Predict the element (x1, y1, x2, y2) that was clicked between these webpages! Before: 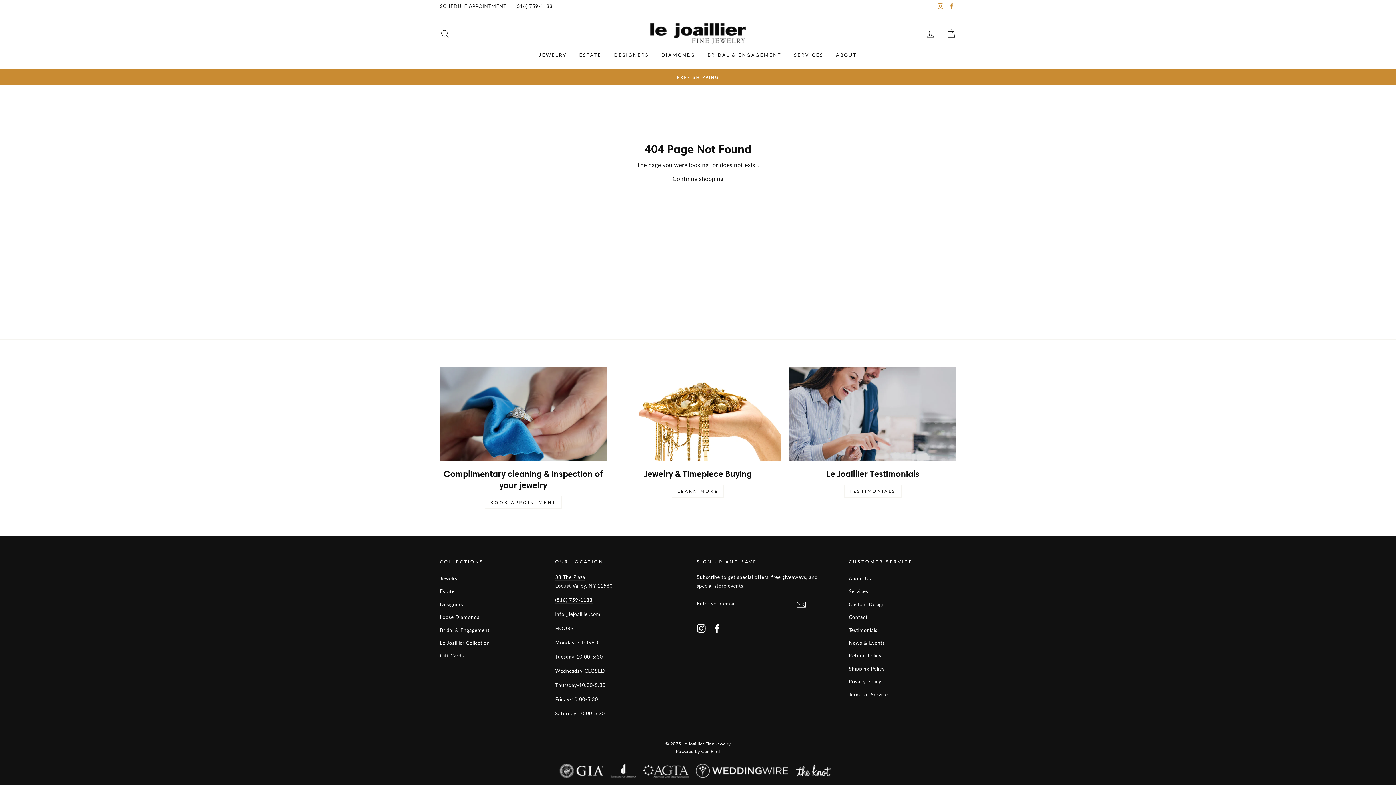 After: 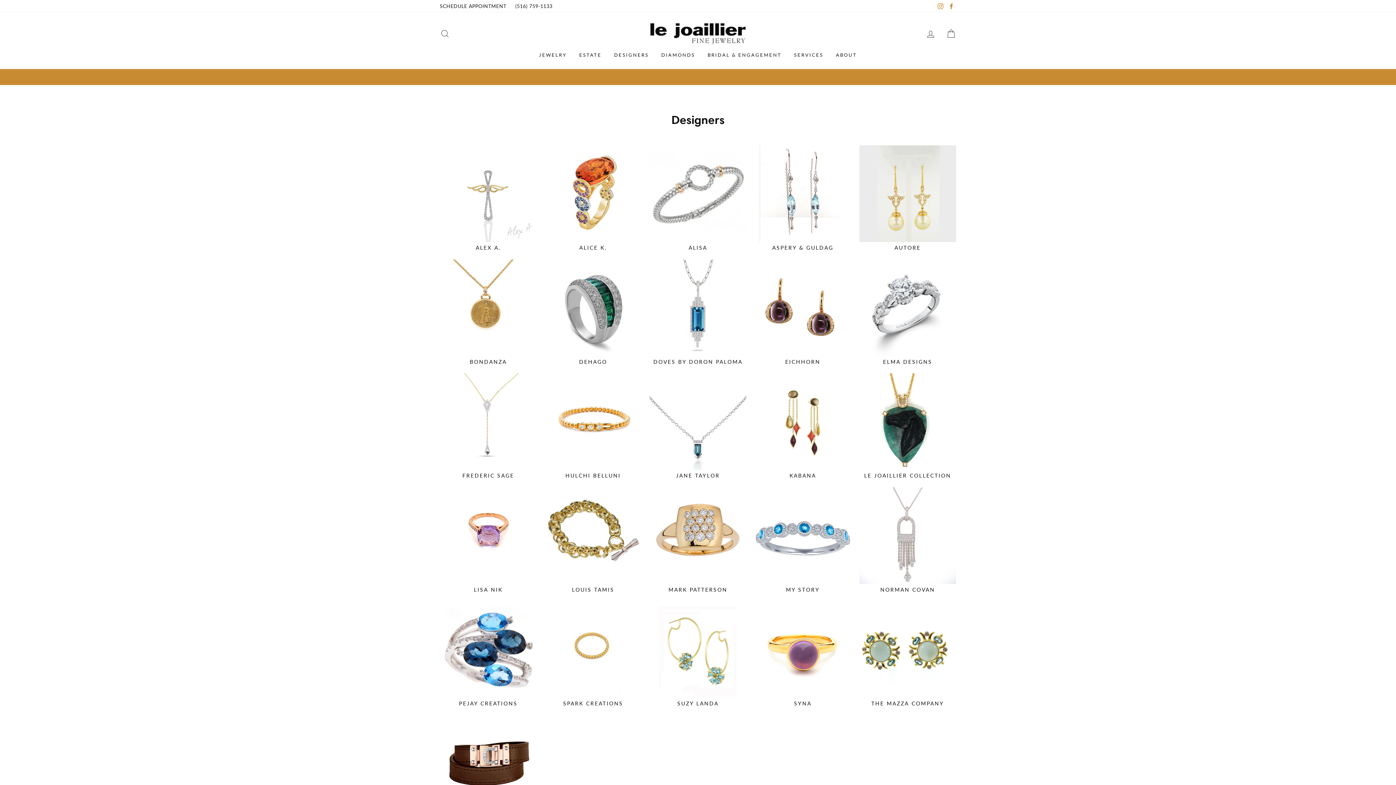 Action: label: Designers bbox: (440, 598, 463, 610)